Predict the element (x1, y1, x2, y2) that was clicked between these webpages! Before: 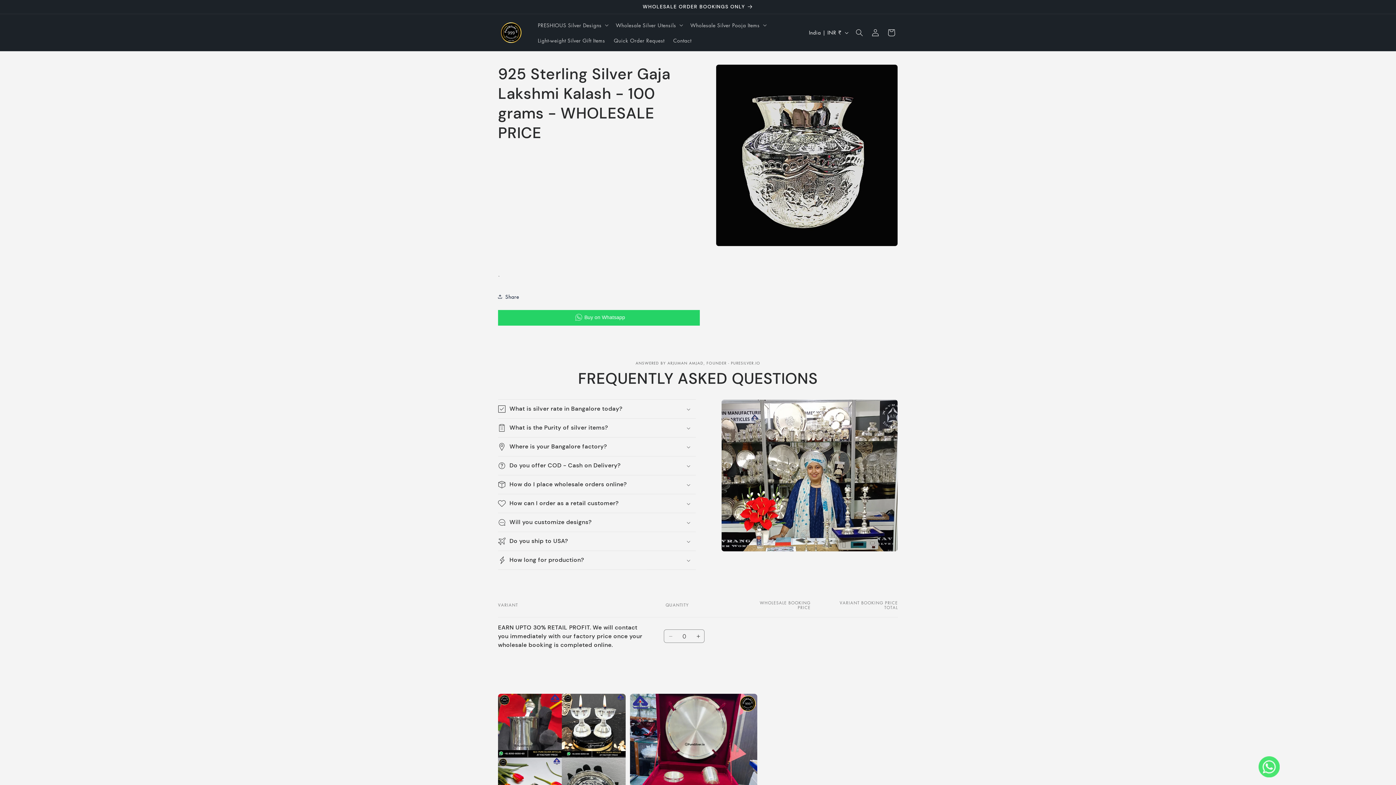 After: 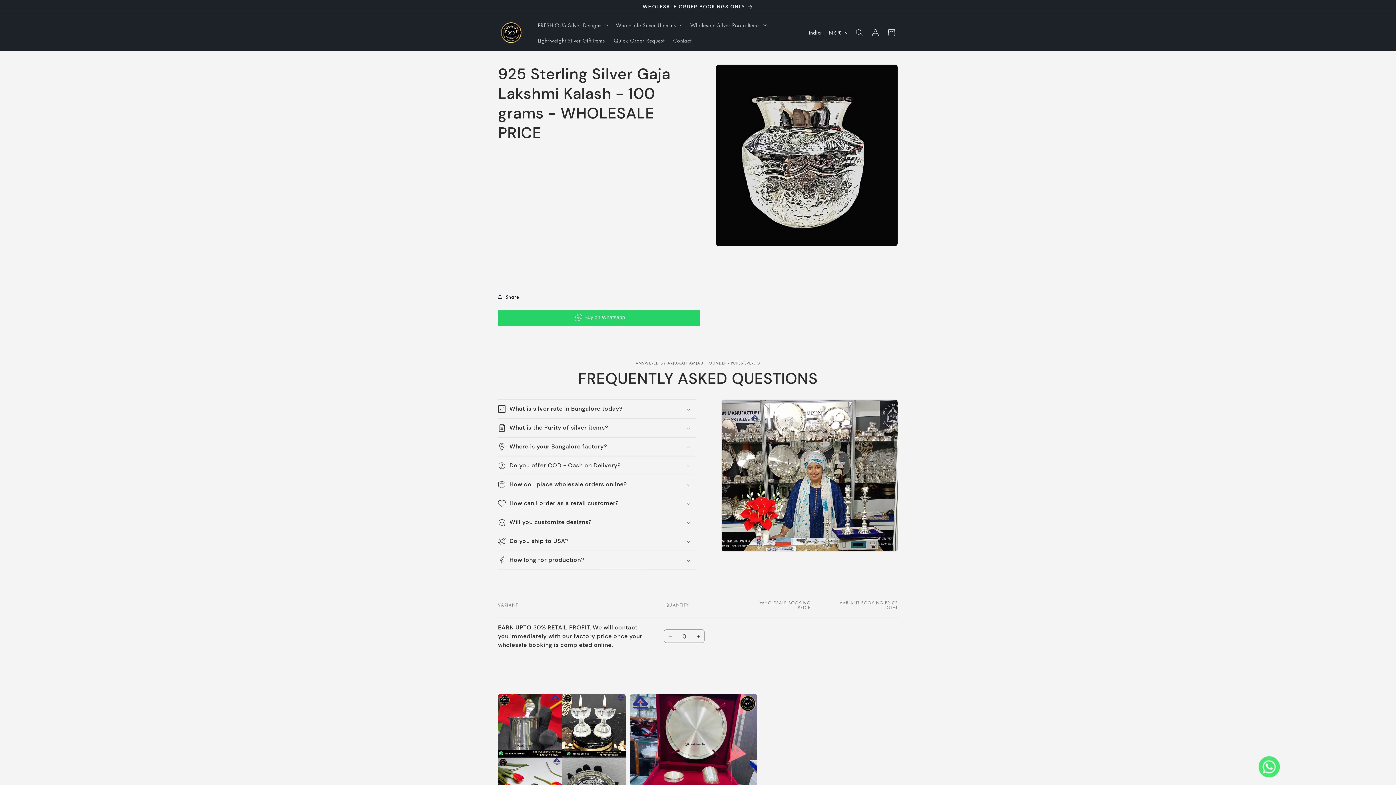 Action: bbox: (664, 629, 677, 643) label: Decrease quantity for EARN UPTO 30% RETAIL PROFIT. We will contact you immediately with our factory price once your wholesale booking is completed online.